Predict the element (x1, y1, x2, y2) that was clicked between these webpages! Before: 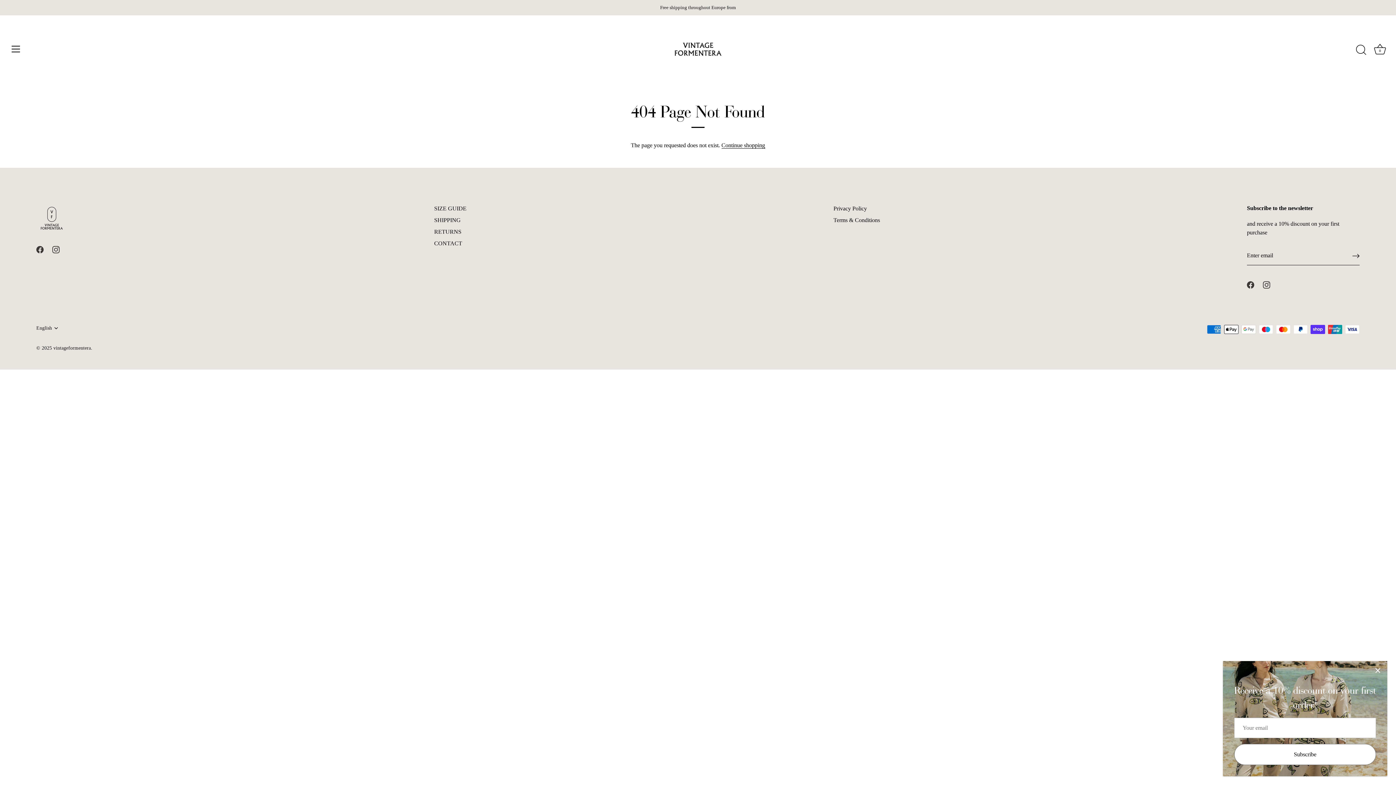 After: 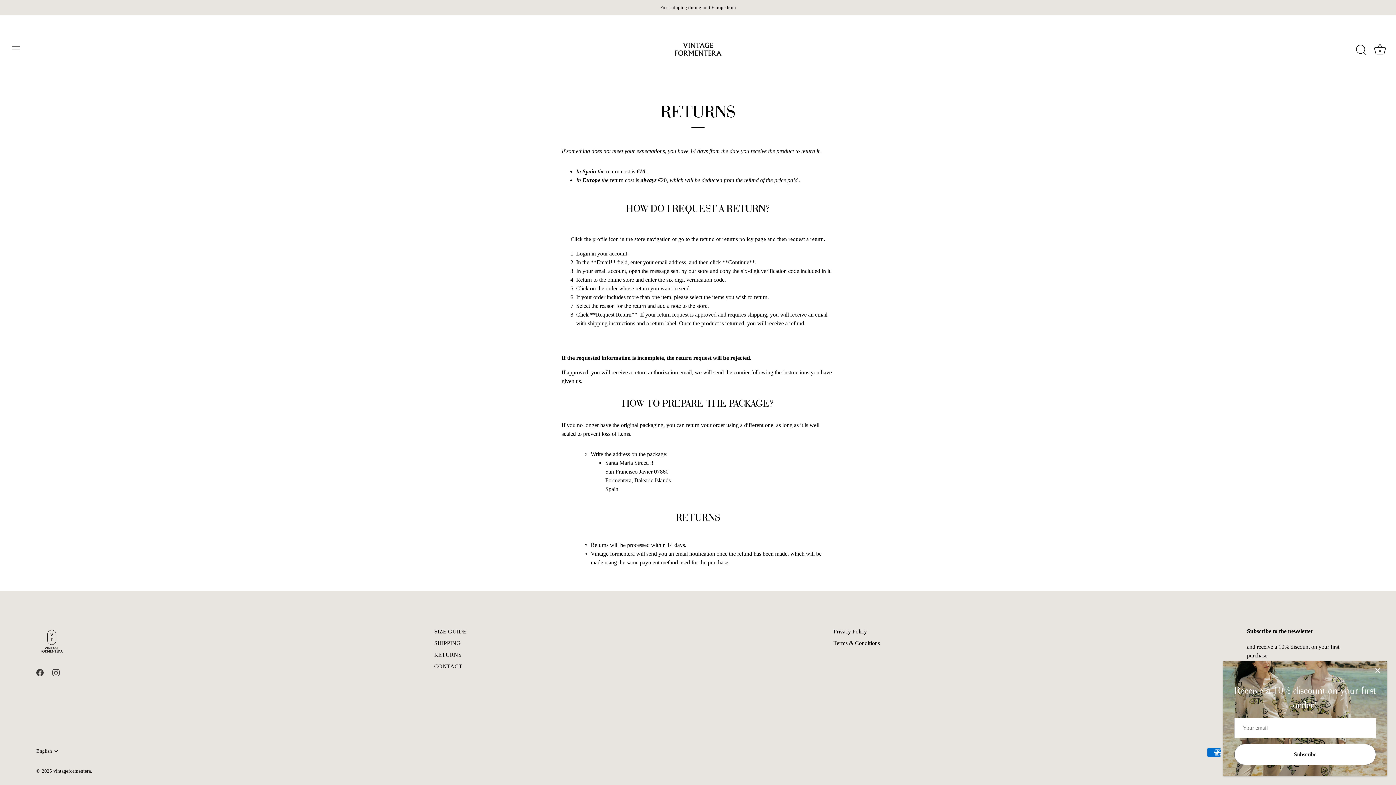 Action: label: RETURNS bbox: (434, 228, 461, 234)